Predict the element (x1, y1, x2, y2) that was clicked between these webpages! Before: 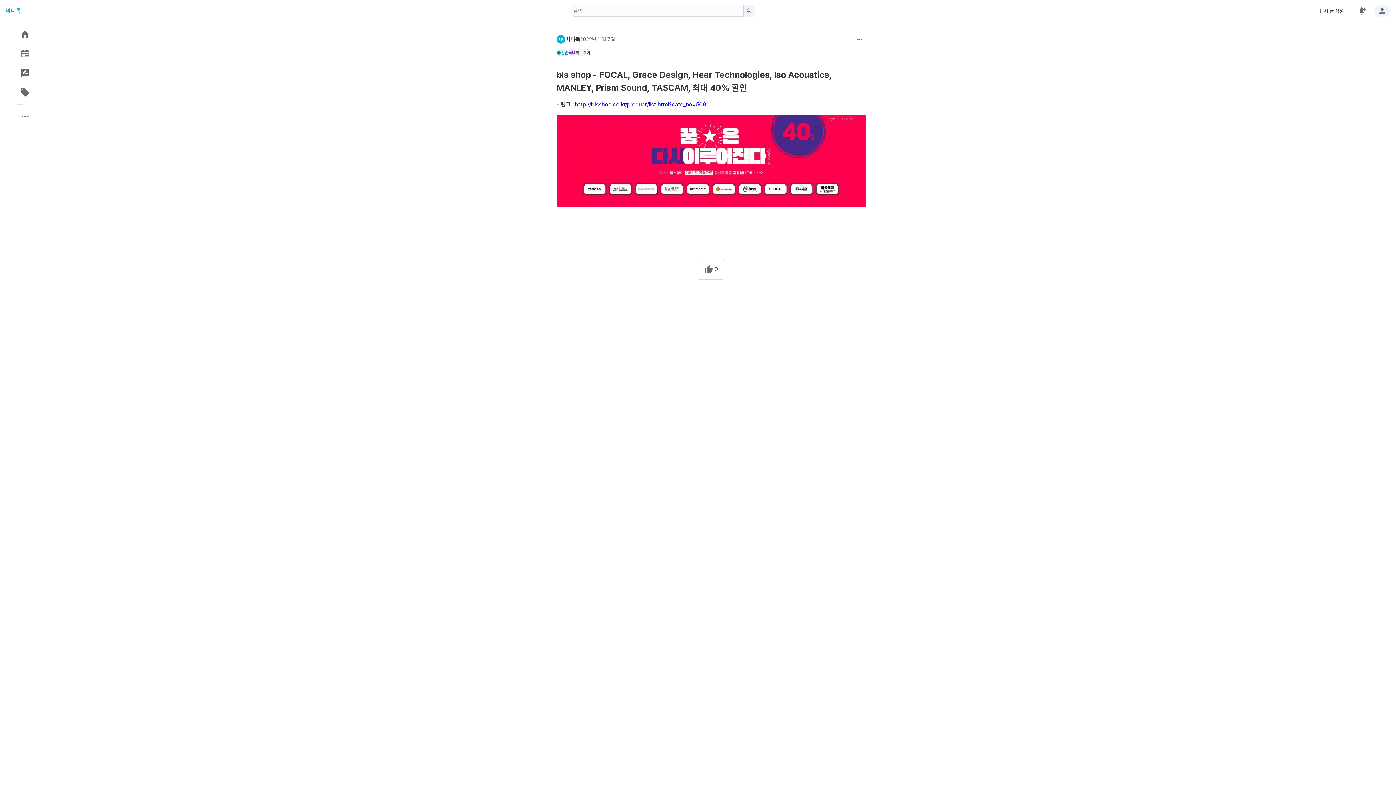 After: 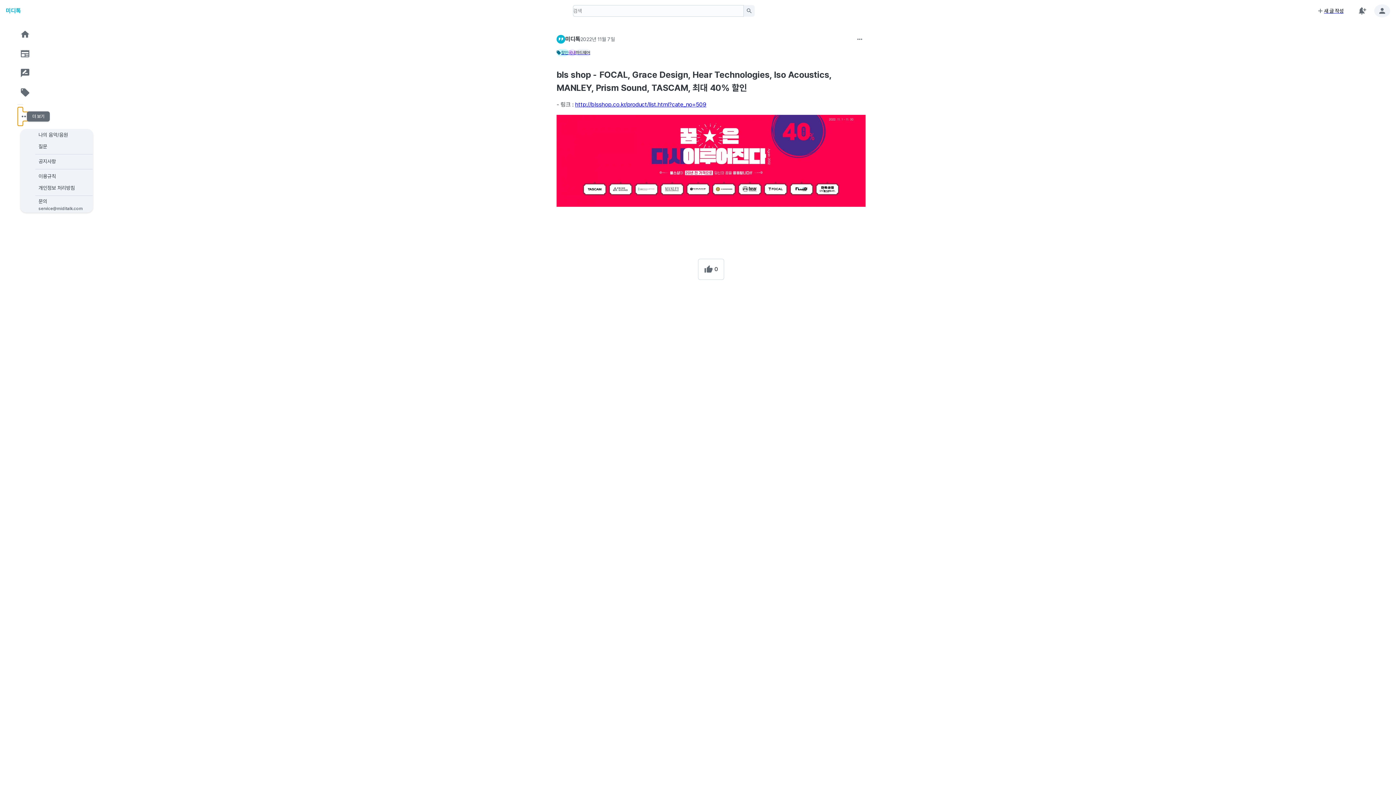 Action: label: 더 보기 bbox: (17, 106, 23, 126)